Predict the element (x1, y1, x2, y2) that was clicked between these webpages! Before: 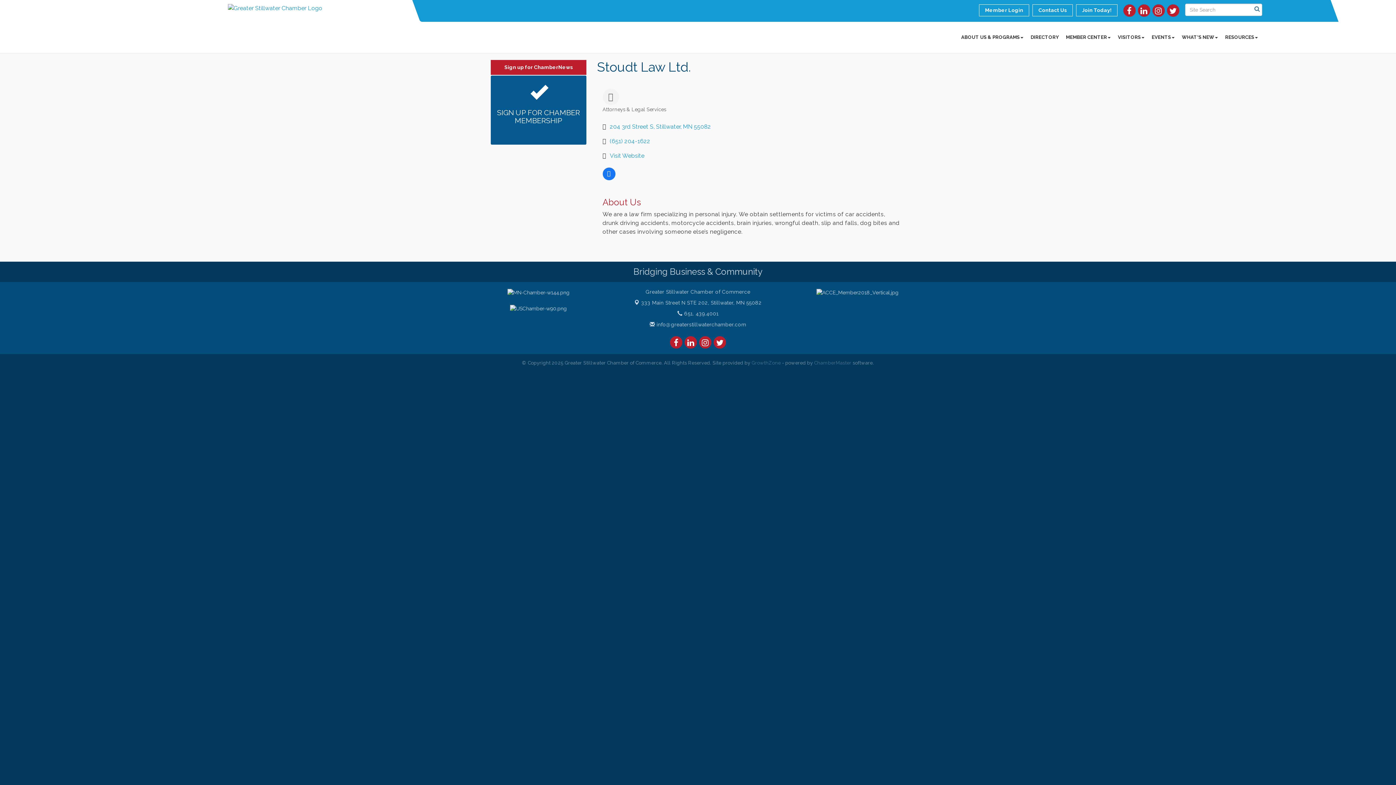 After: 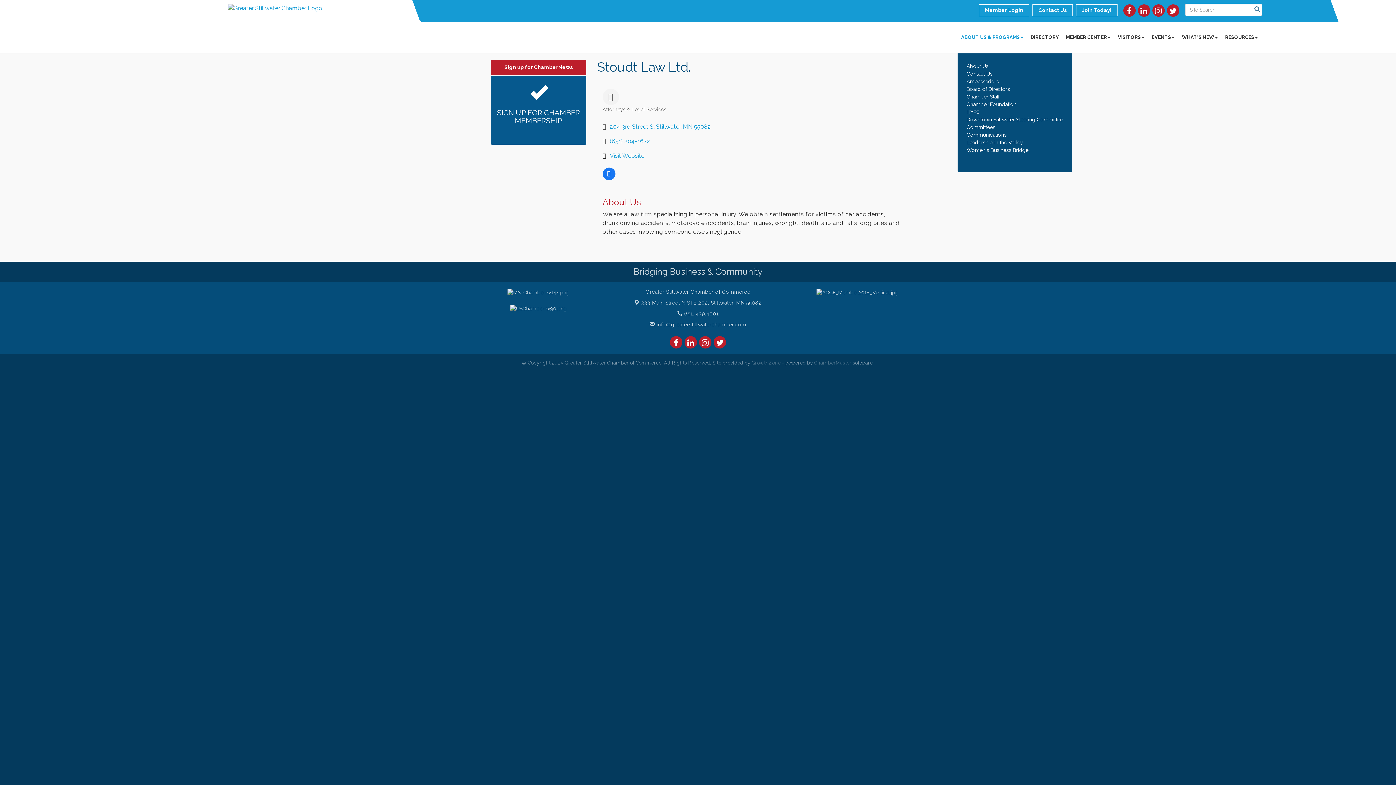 Action: label: ABOUT US & PROGRAMS bbox: (957, 28, 1027, 46)